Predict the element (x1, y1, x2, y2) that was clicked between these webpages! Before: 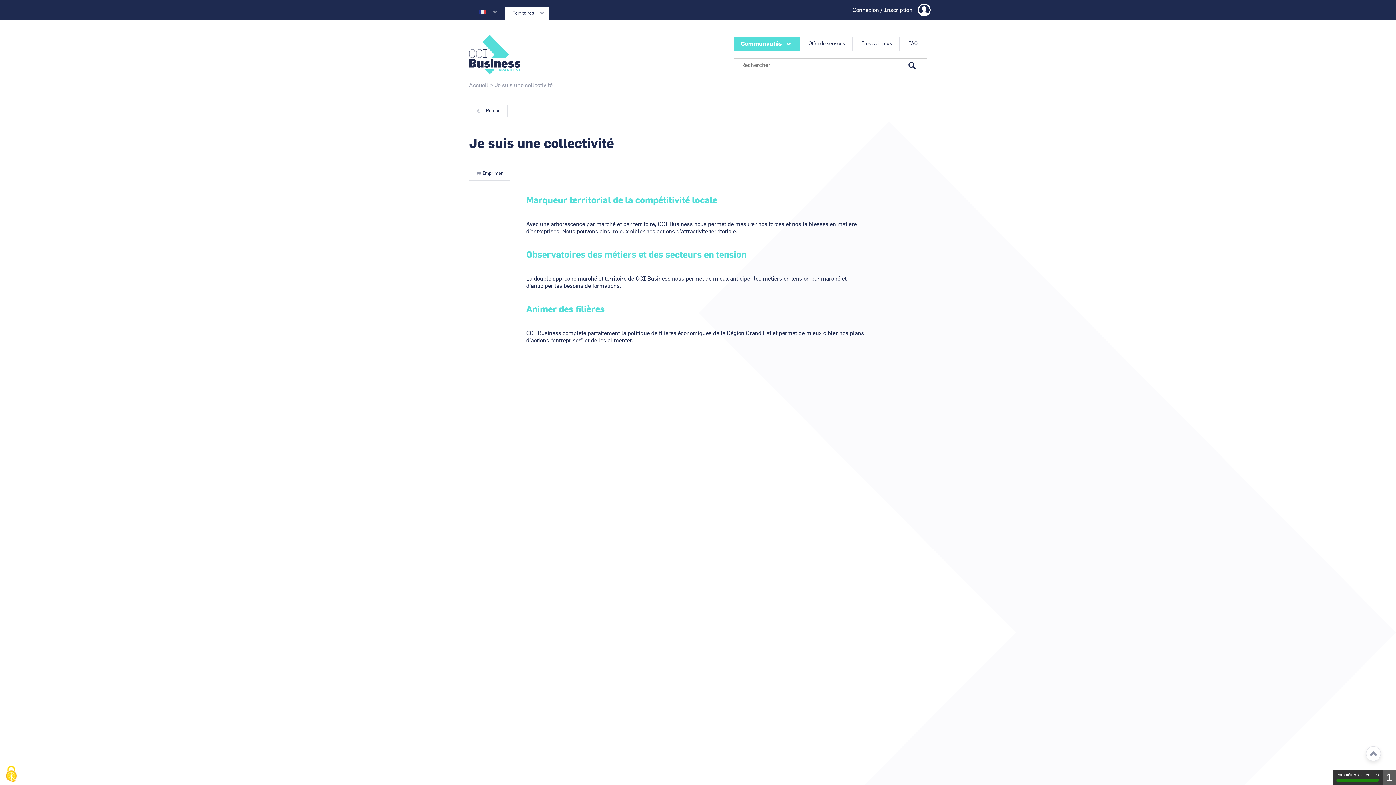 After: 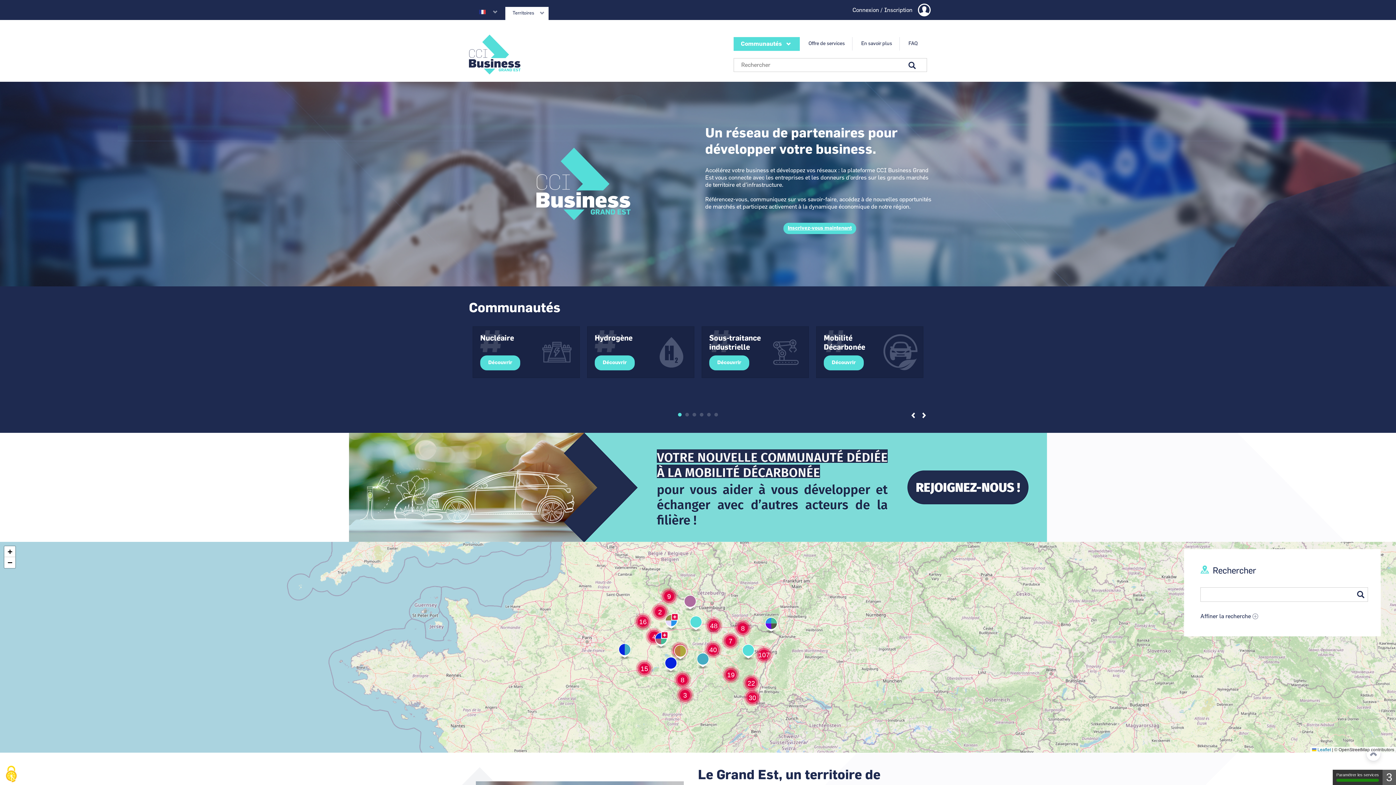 Action: bbox: (469, 34, 520, 74)